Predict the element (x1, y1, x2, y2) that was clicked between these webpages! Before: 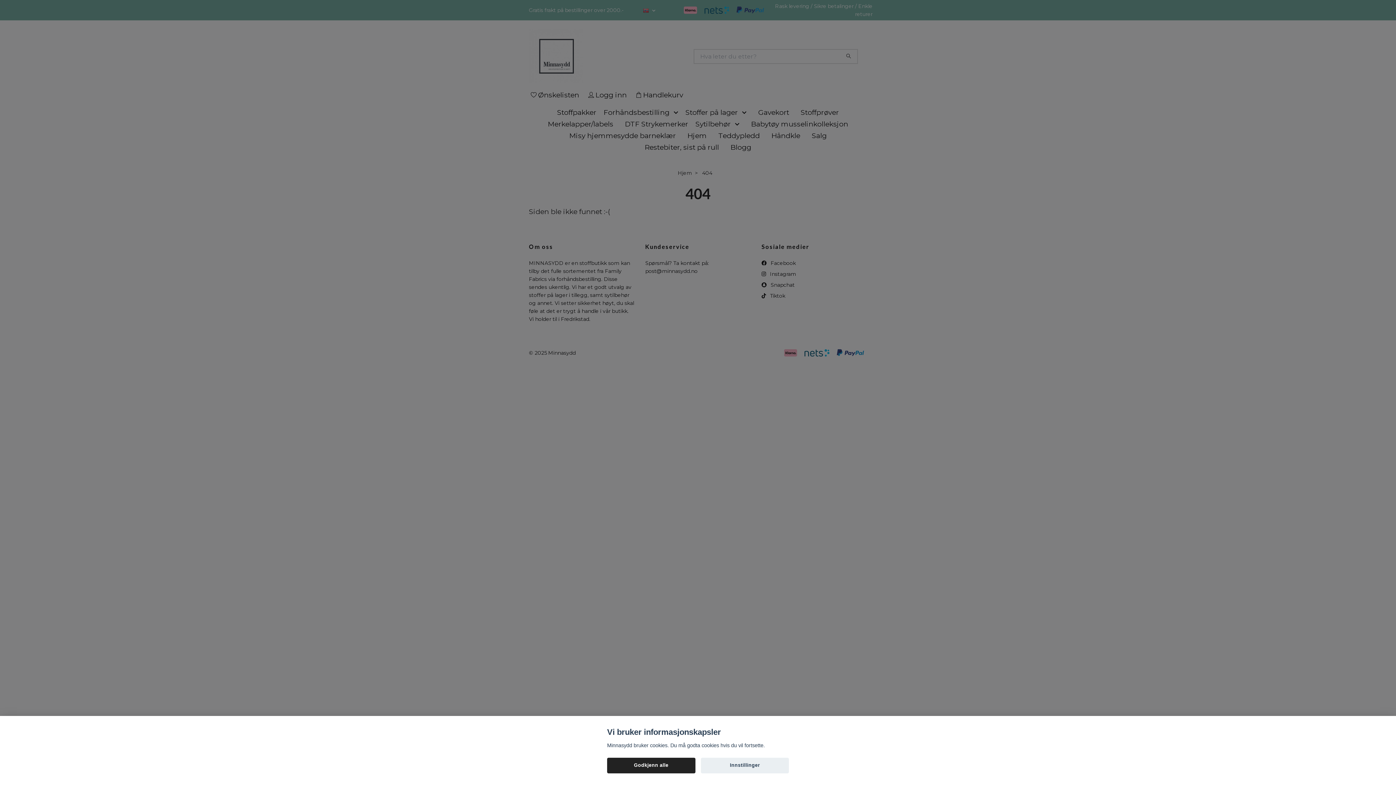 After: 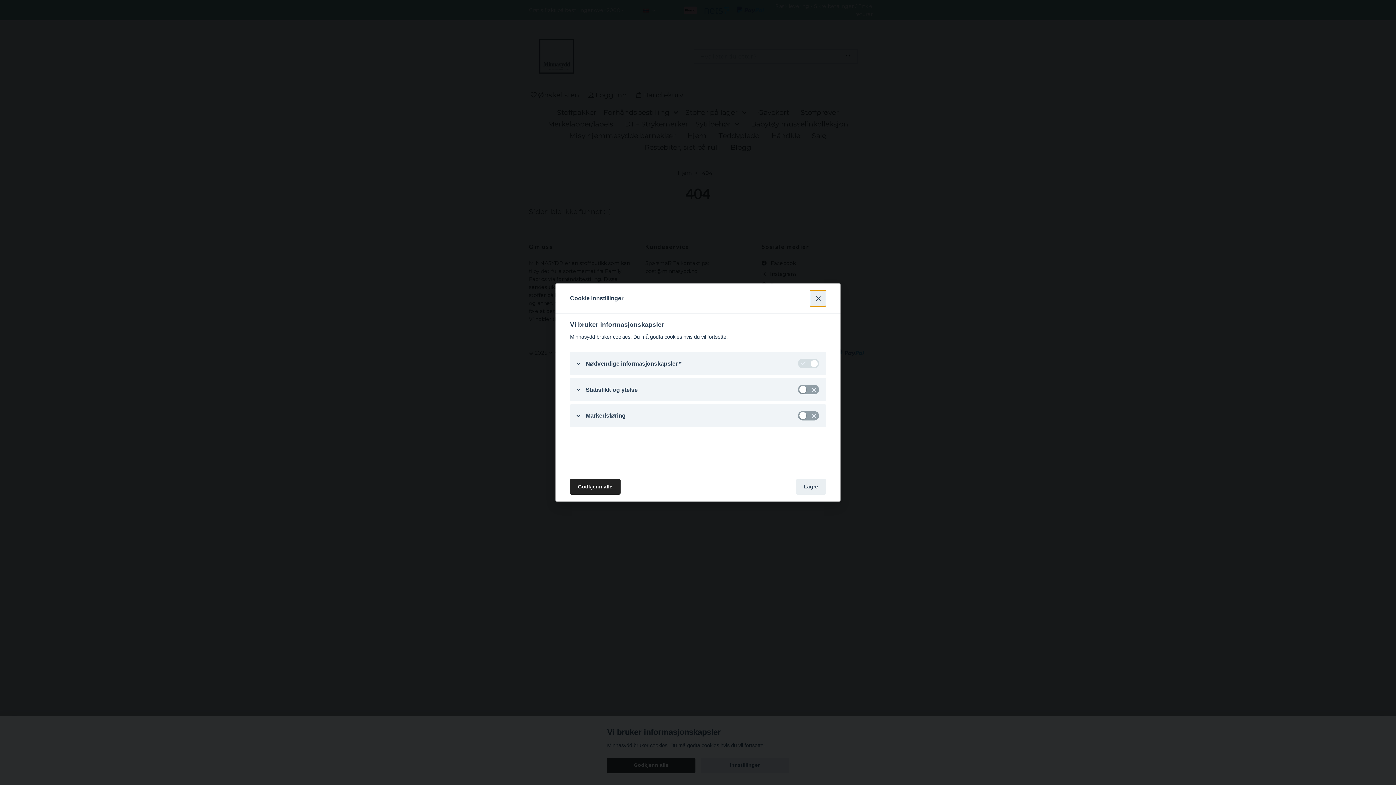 Action: label: Innstillinger bbox: (700, 758, 789, 773)